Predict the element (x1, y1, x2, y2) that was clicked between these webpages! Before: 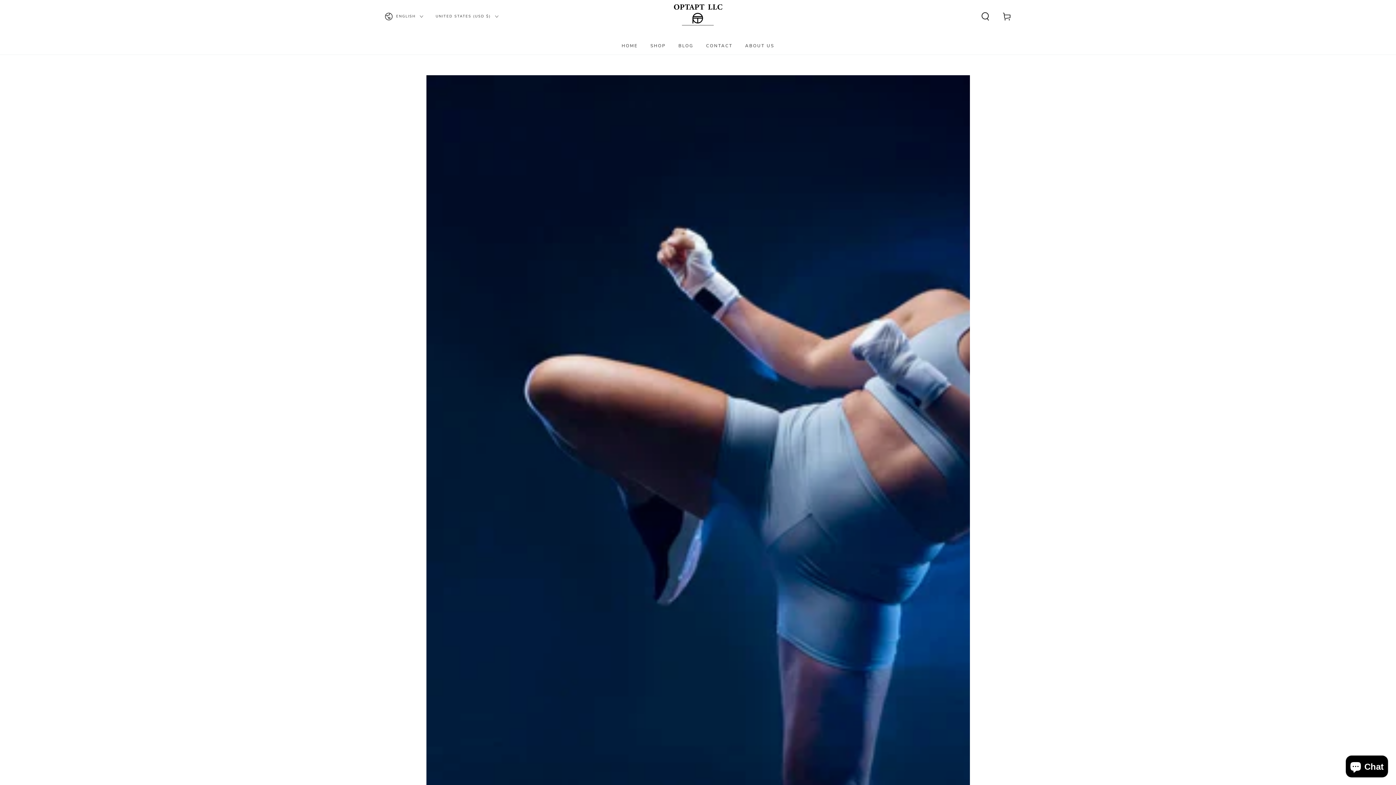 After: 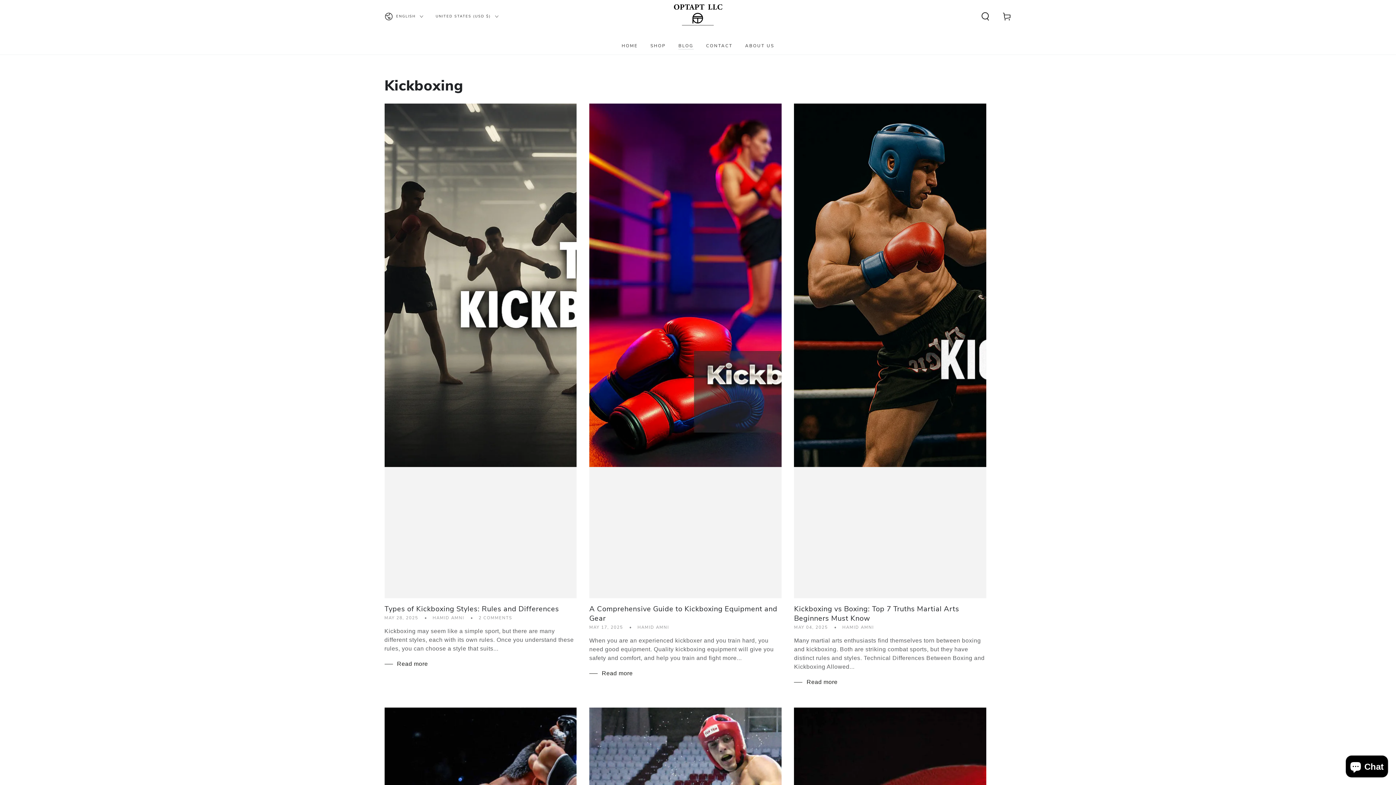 Action: label: BLOG bbox: (672, 37, 700, 54)